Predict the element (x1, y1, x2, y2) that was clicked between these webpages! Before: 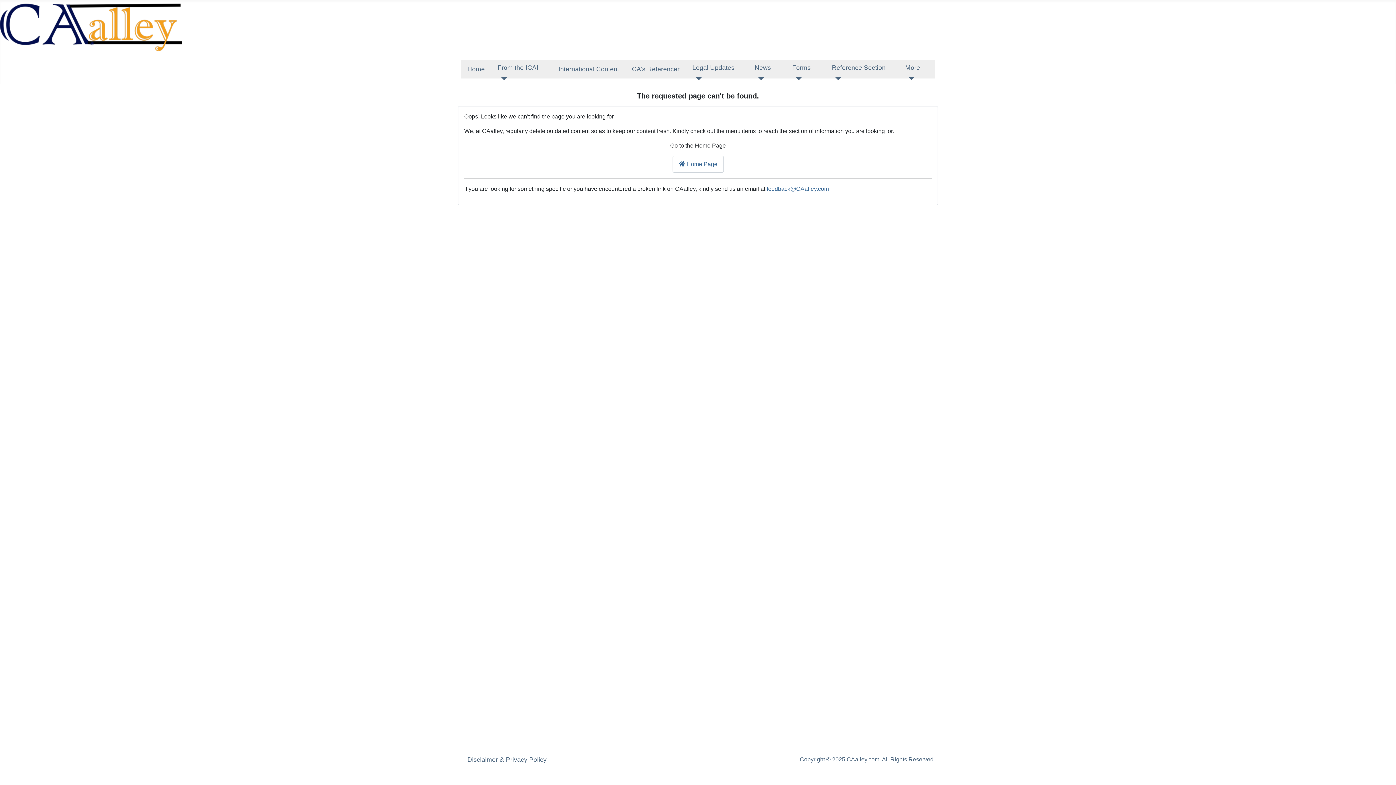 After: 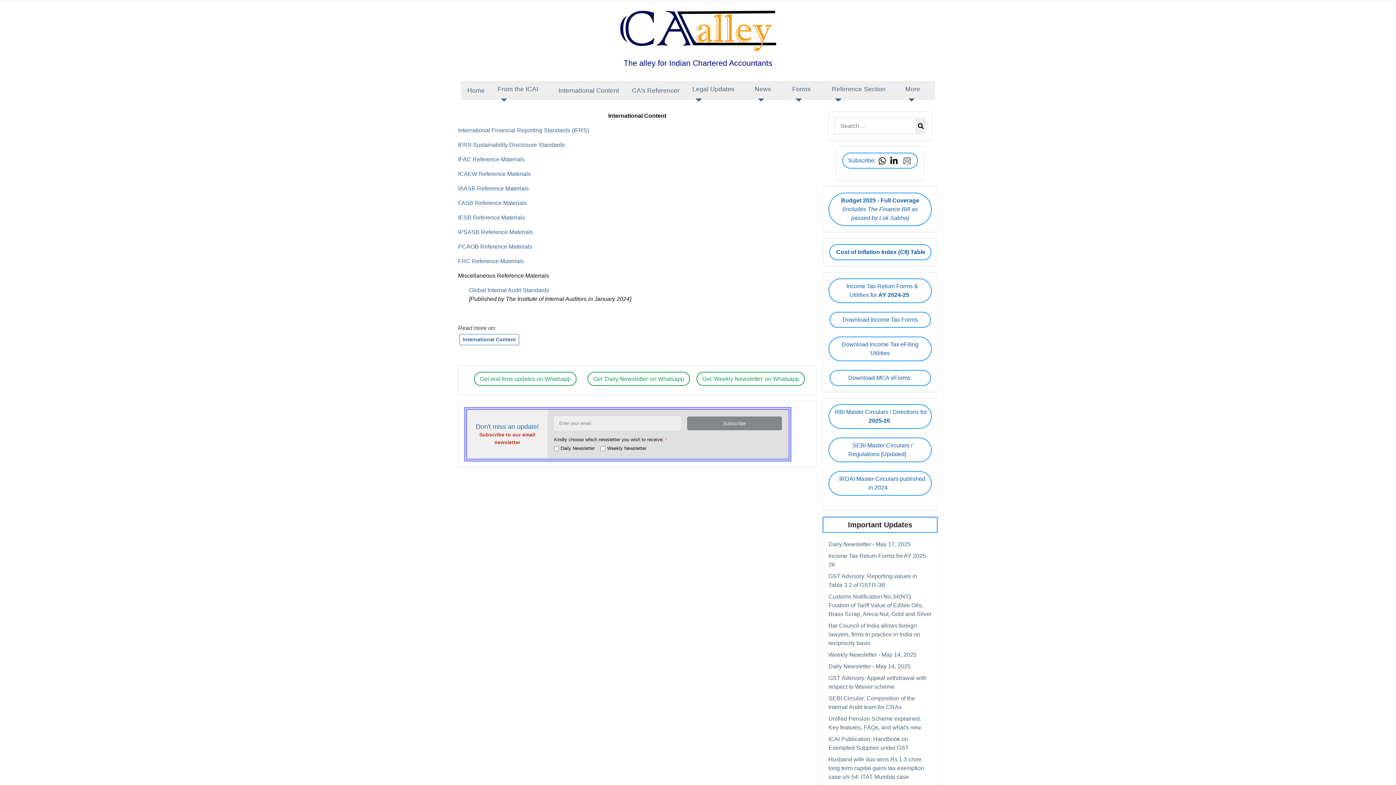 Action: label: International Content bbox: (558, 64, 619, 73)